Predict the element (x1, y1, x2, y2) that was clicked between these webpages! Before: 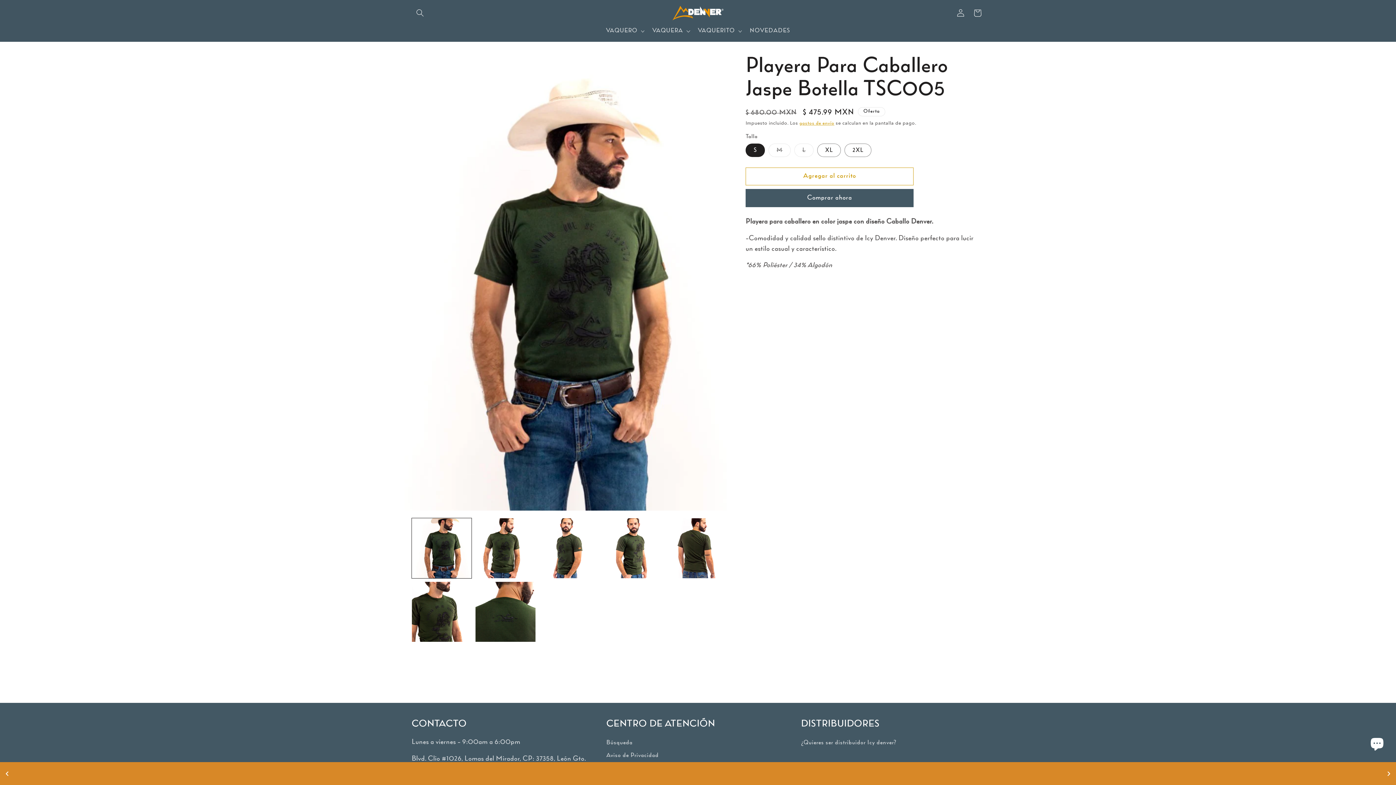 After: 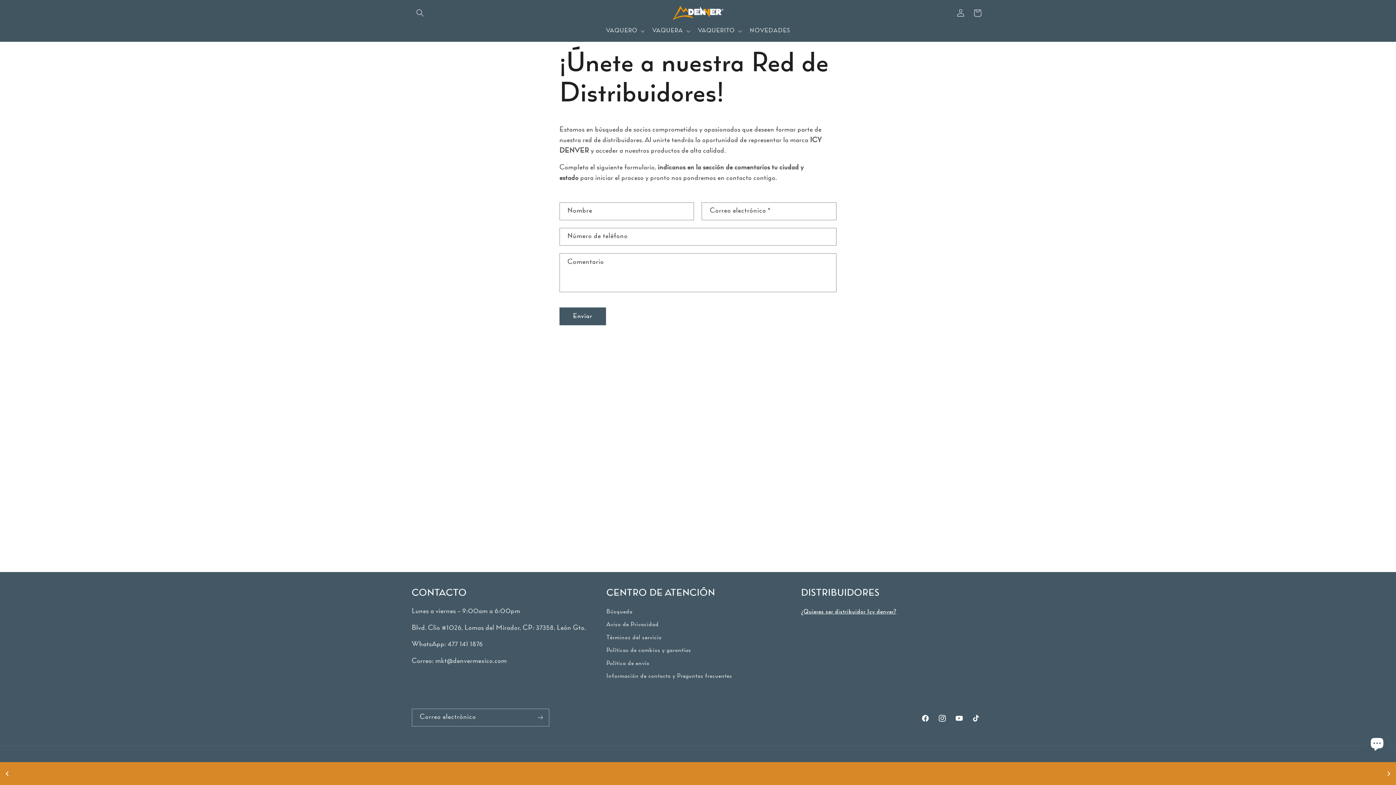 Action: bbox: (801, 738, 896, 749) label: ¿Quieres ser distribuidor Icy denver?